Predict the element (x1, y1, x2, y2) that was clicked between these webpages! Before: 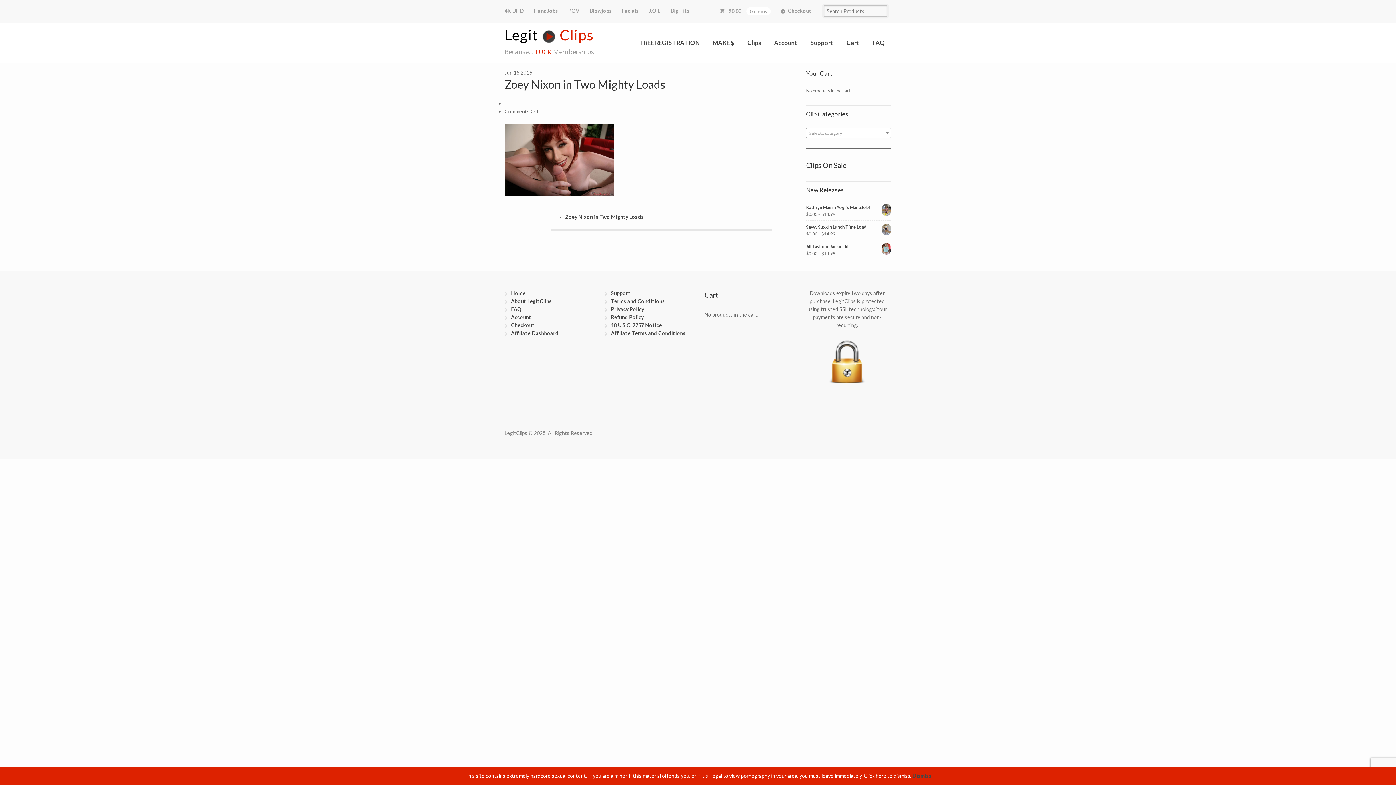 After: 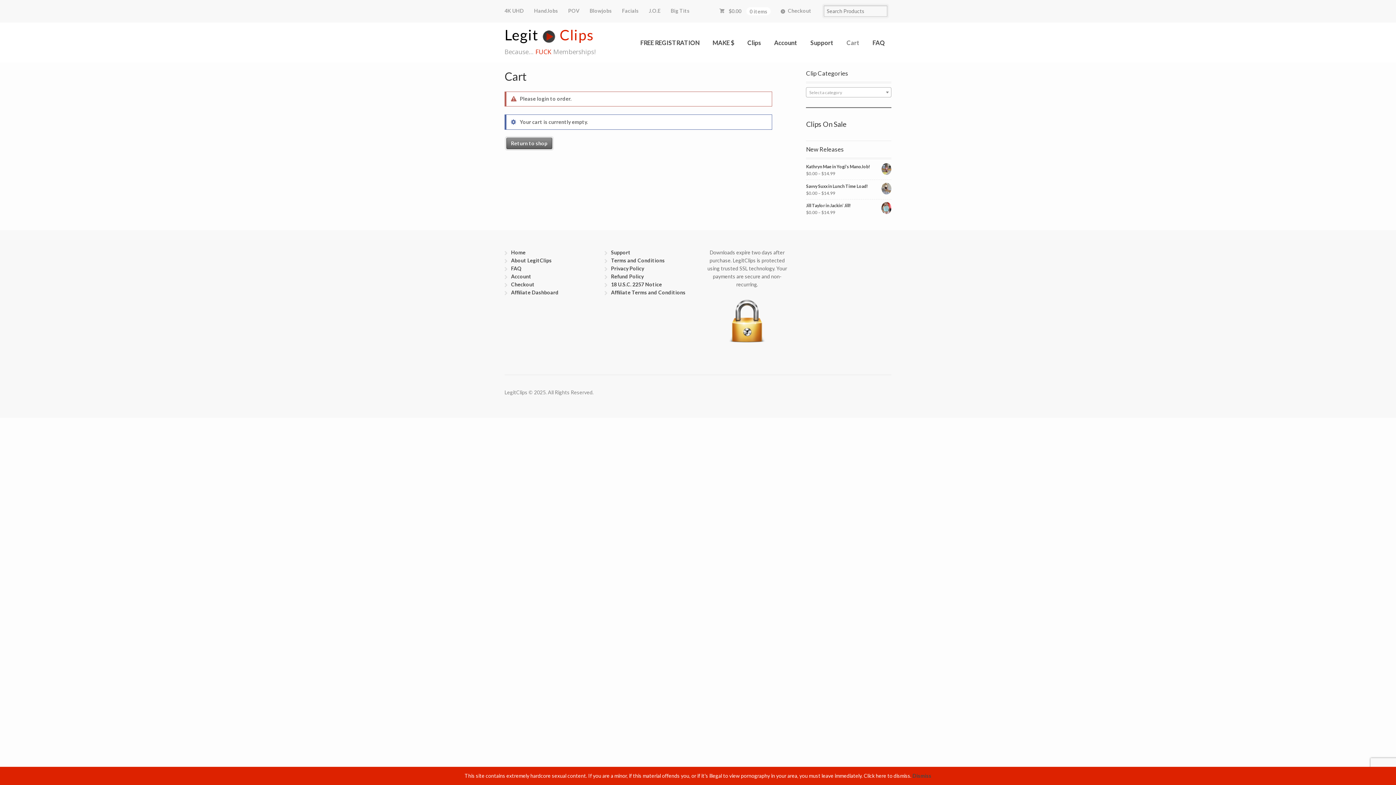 Action: label: Checkout bbox: (511, 322, 534, 328)